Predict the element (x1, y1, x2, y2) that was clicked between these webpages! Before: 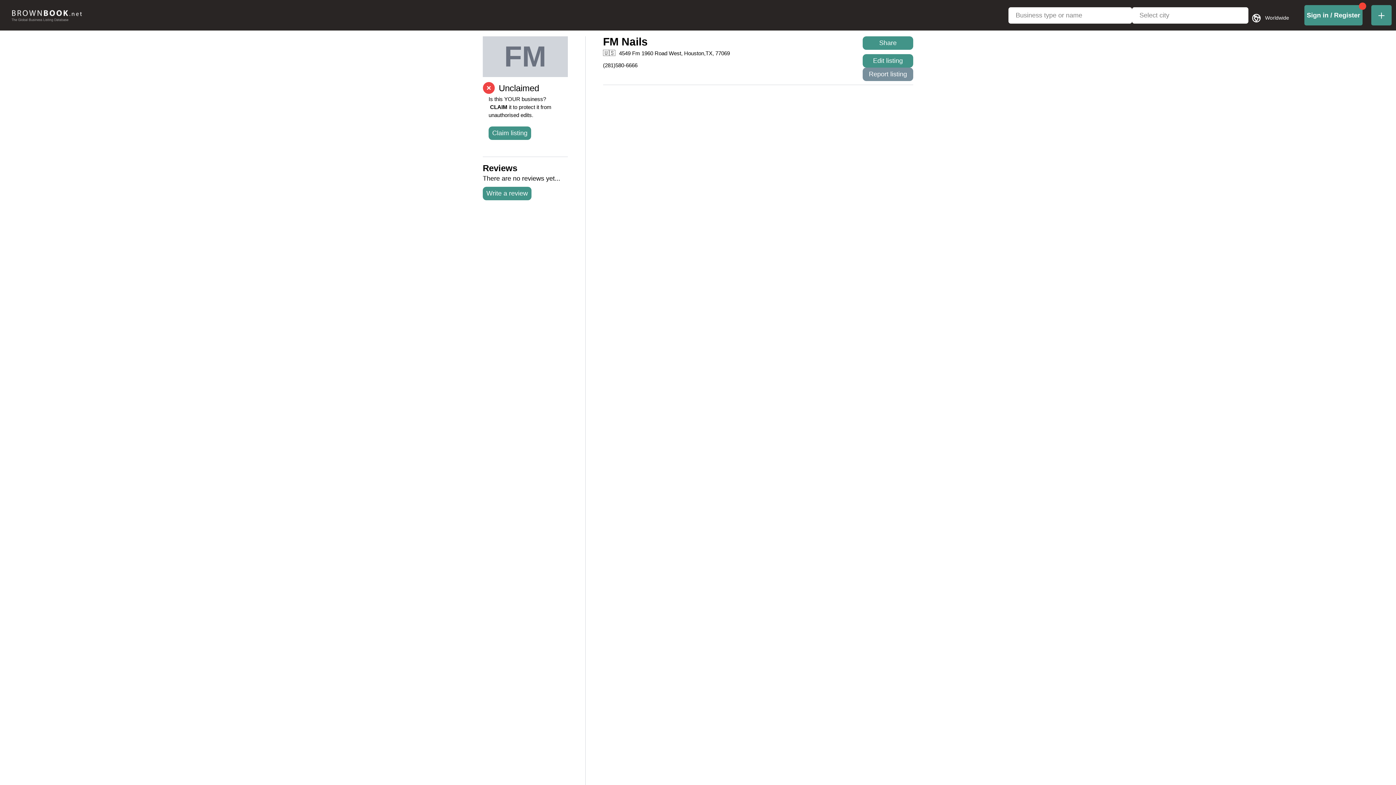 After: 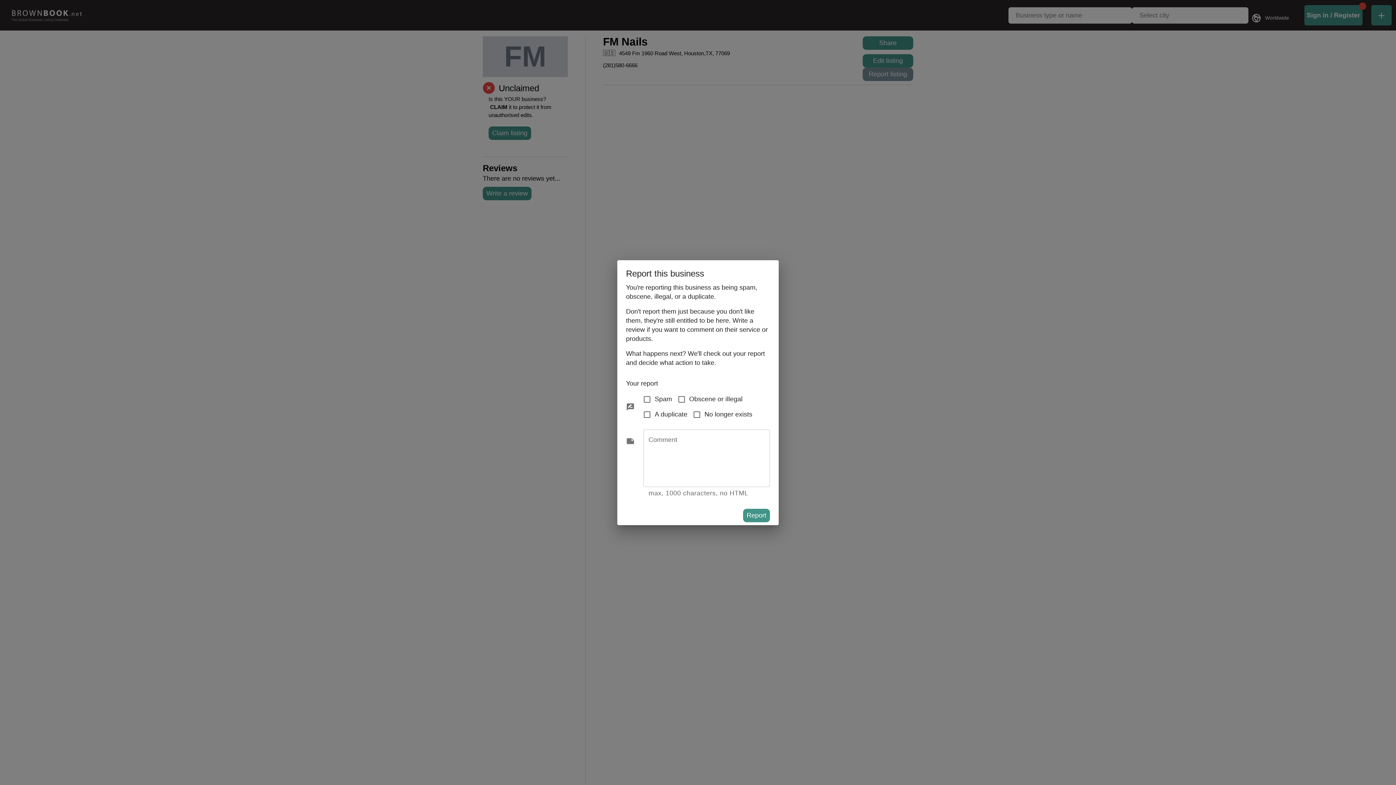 Action: label: Report listing bbox: (862, 67, 913, 81)